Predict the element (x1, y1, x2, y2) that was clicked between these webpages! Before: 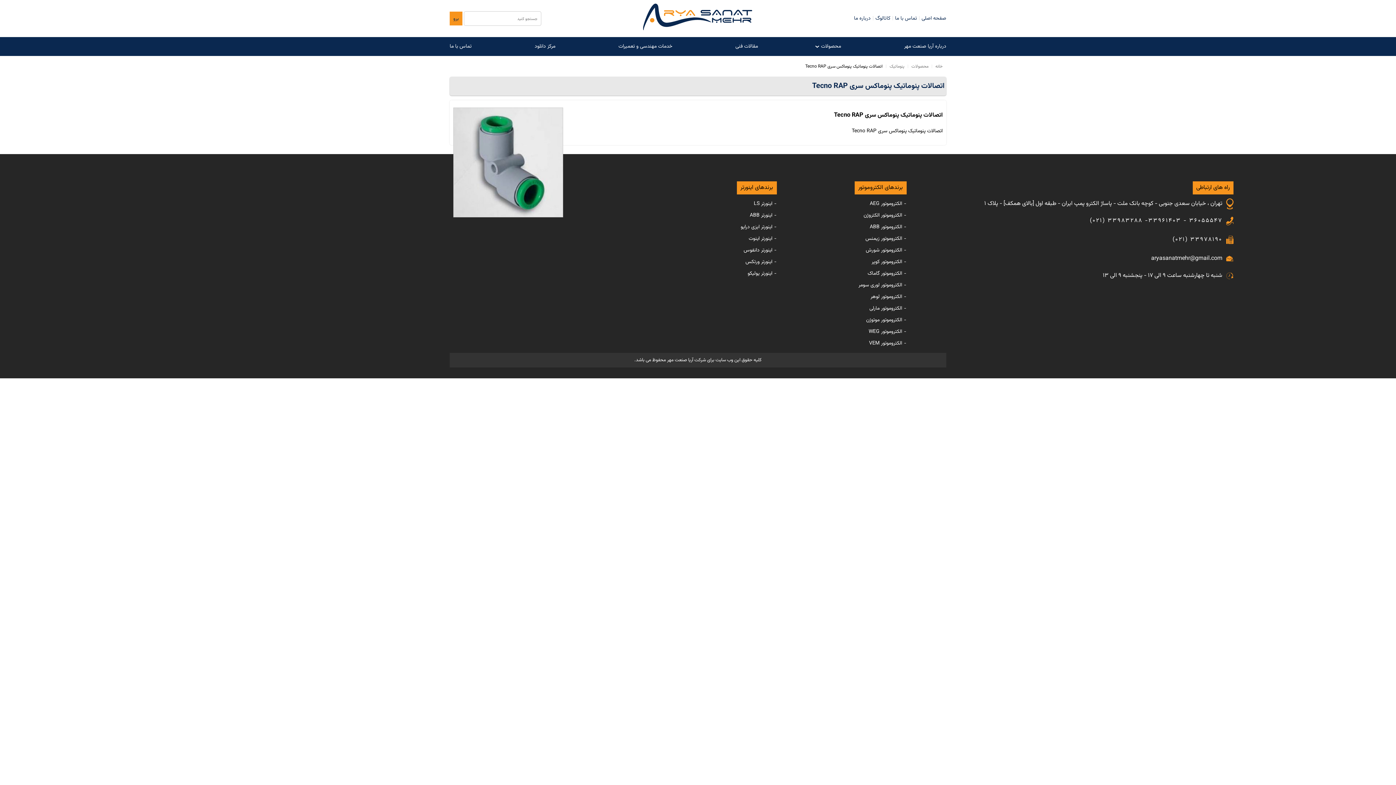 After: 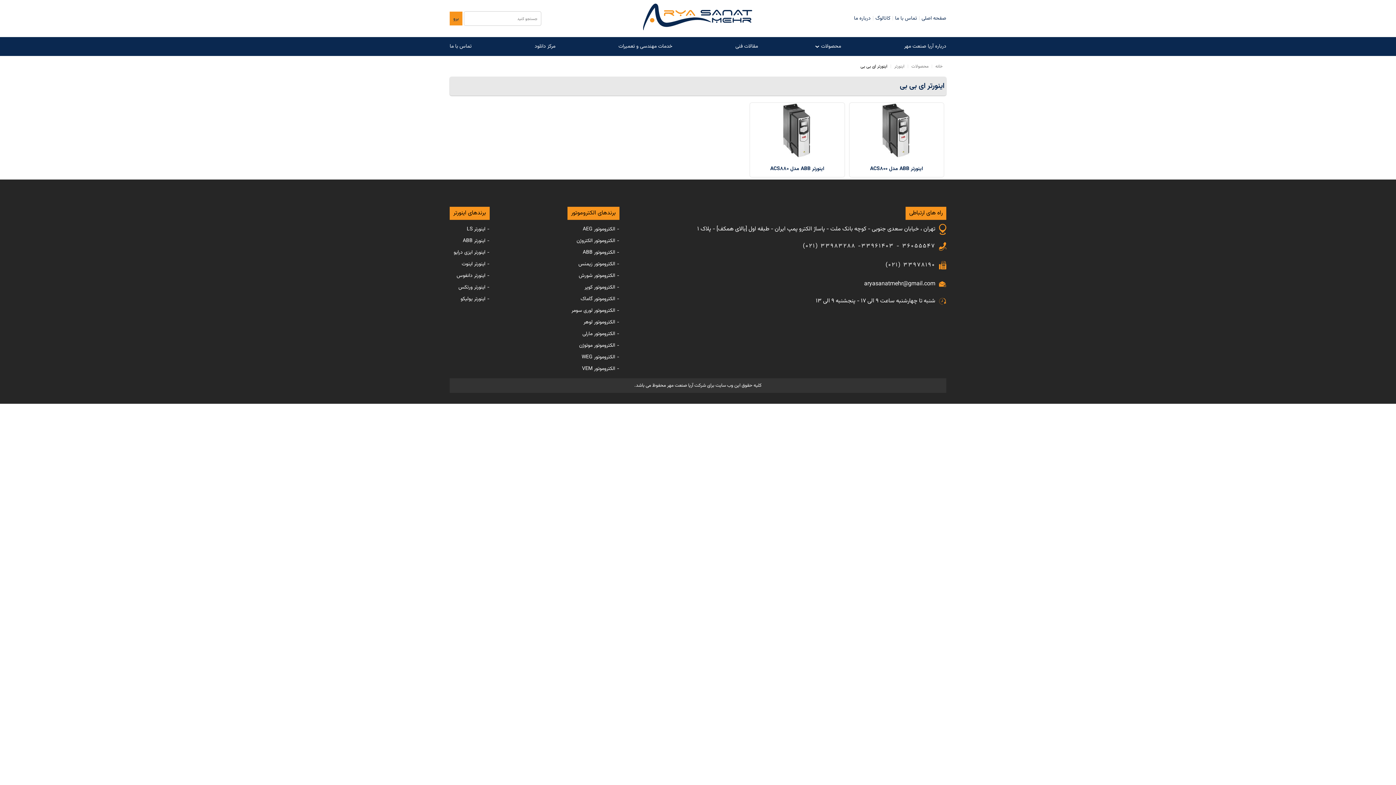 Action: label: اینورتر ABB bbox: (750, 211, 776, 219)